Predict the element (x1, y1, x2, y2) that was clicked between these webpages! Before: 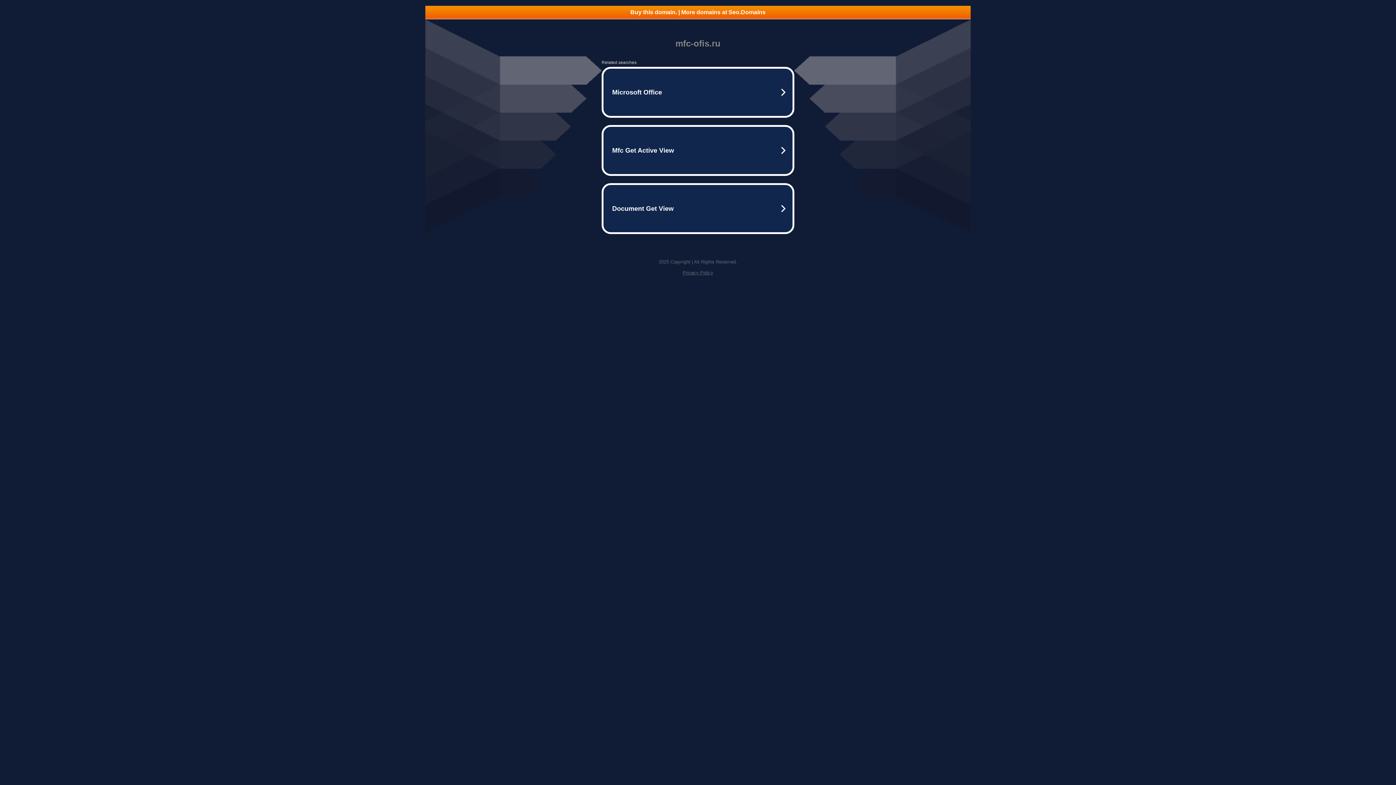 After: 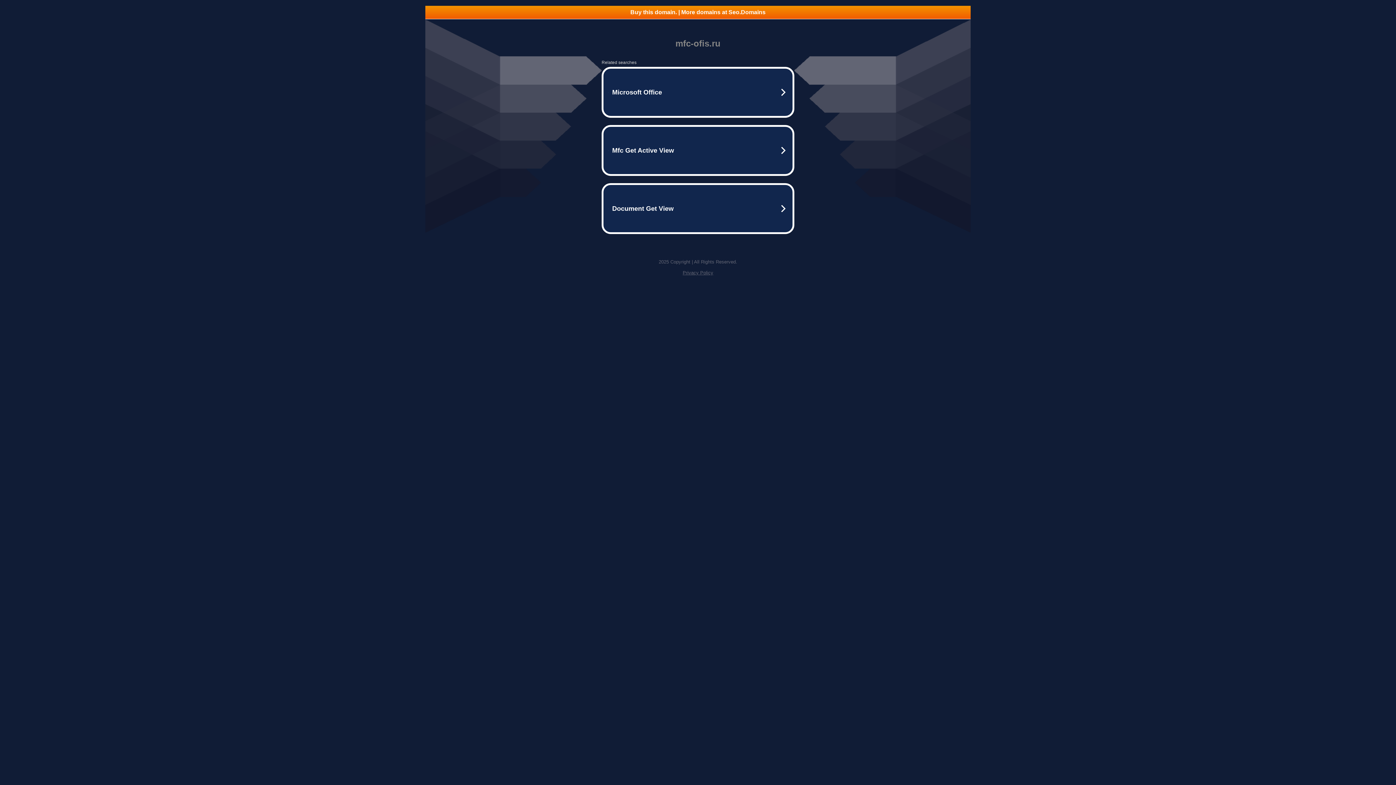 Action: label: Buy this domain. | More domains at Seo.Domains bbox: (425, 5, 970, 18)